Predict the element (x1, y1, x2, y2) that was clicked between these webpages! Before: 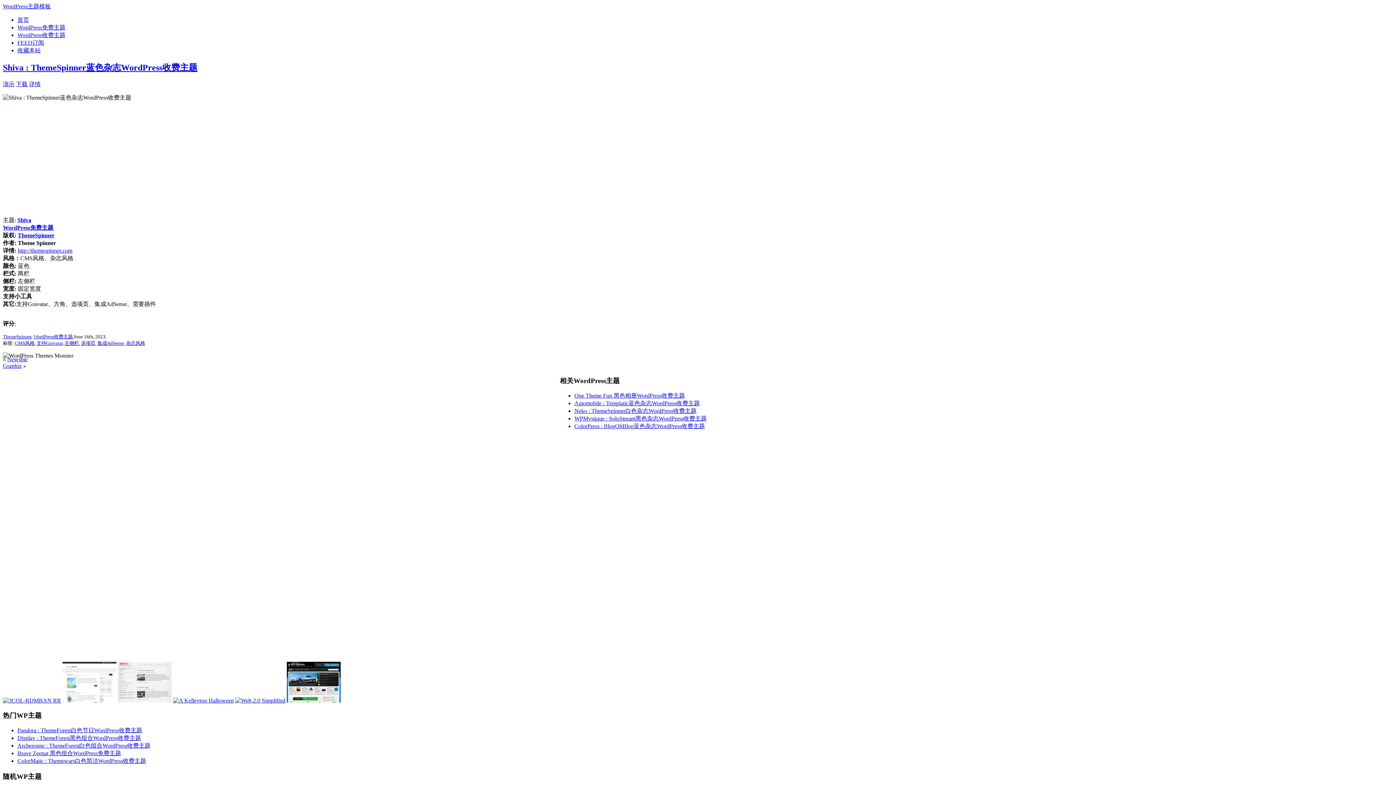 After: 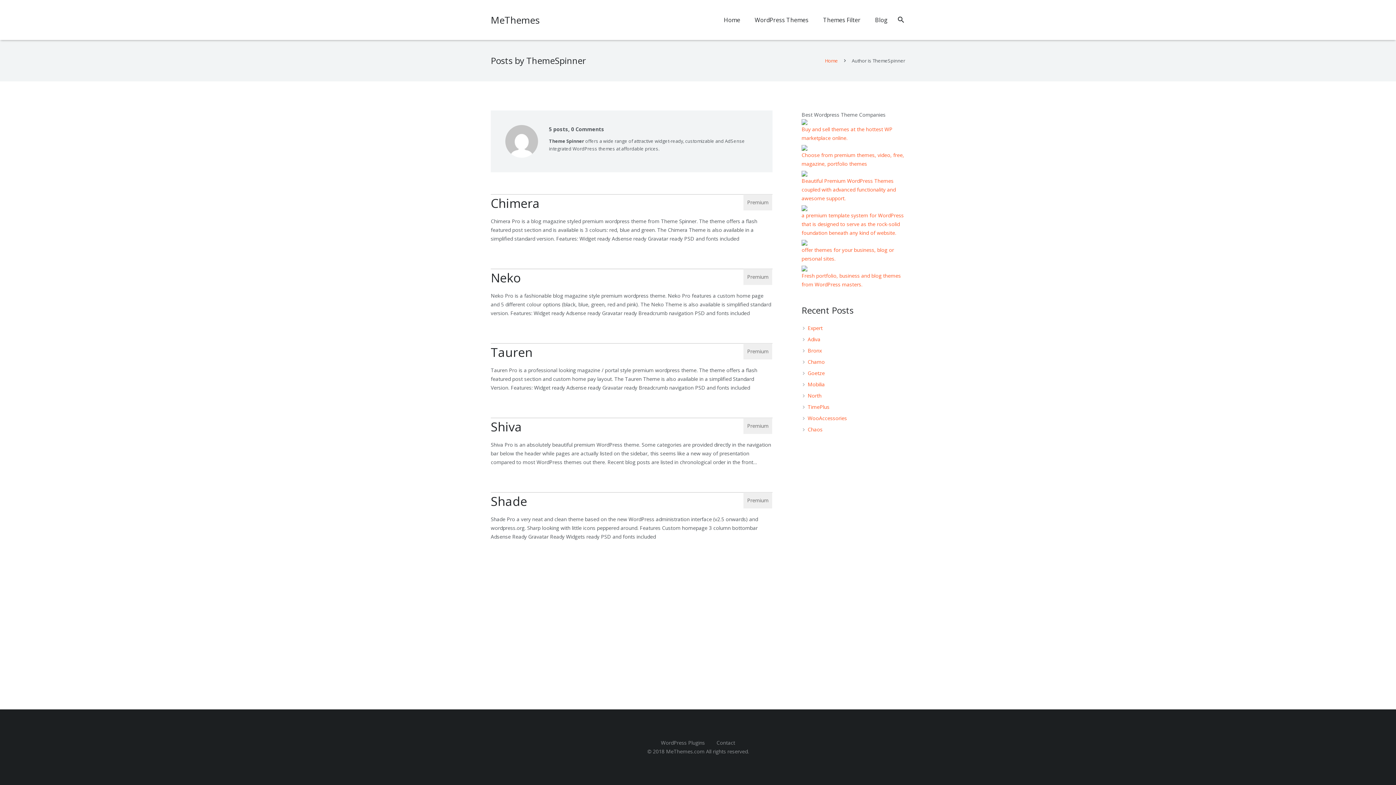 Action: bbox: (17, 232, 54, 238) label: ThemeSpinner